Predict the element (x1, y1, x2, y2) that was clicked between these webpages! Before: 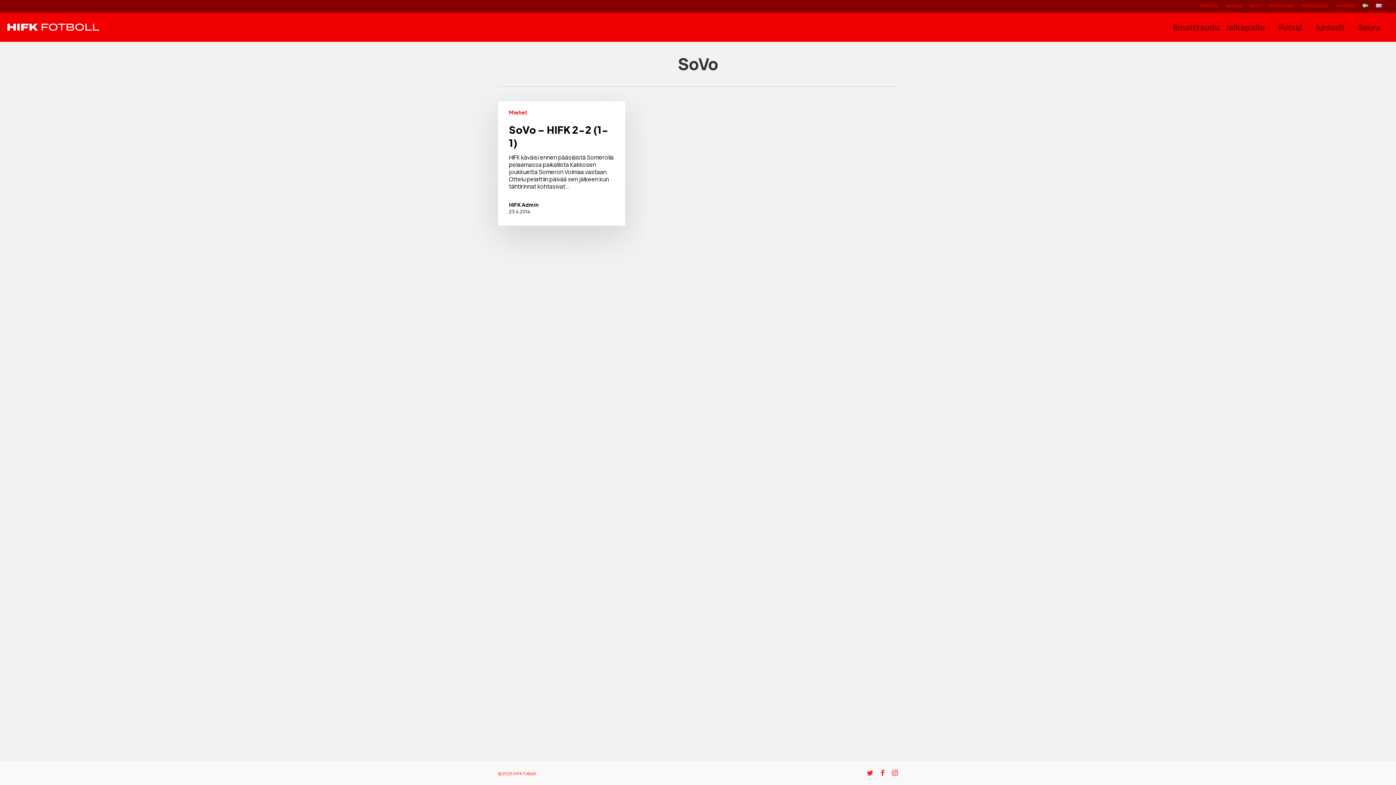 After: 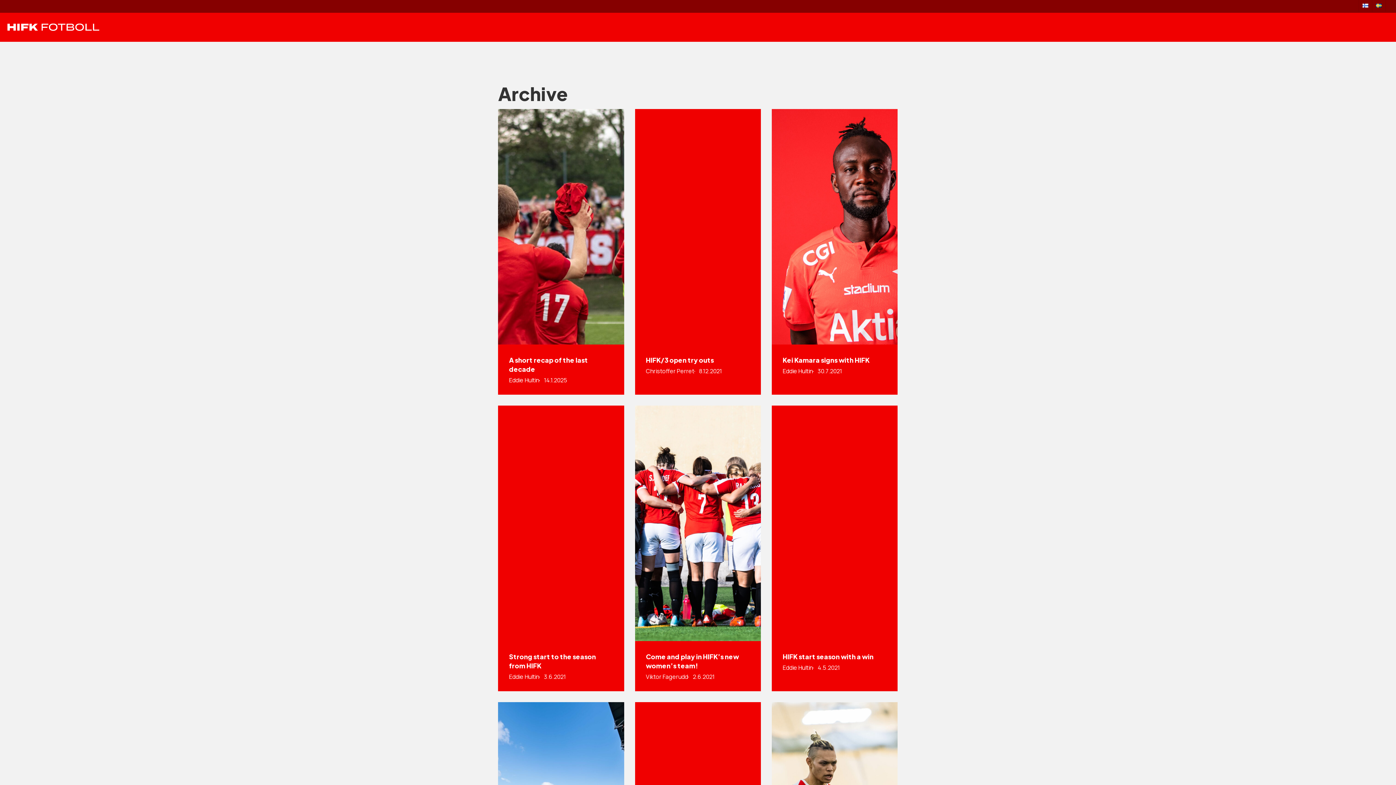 Action: bbox: (1372, 0, 1385, 11)